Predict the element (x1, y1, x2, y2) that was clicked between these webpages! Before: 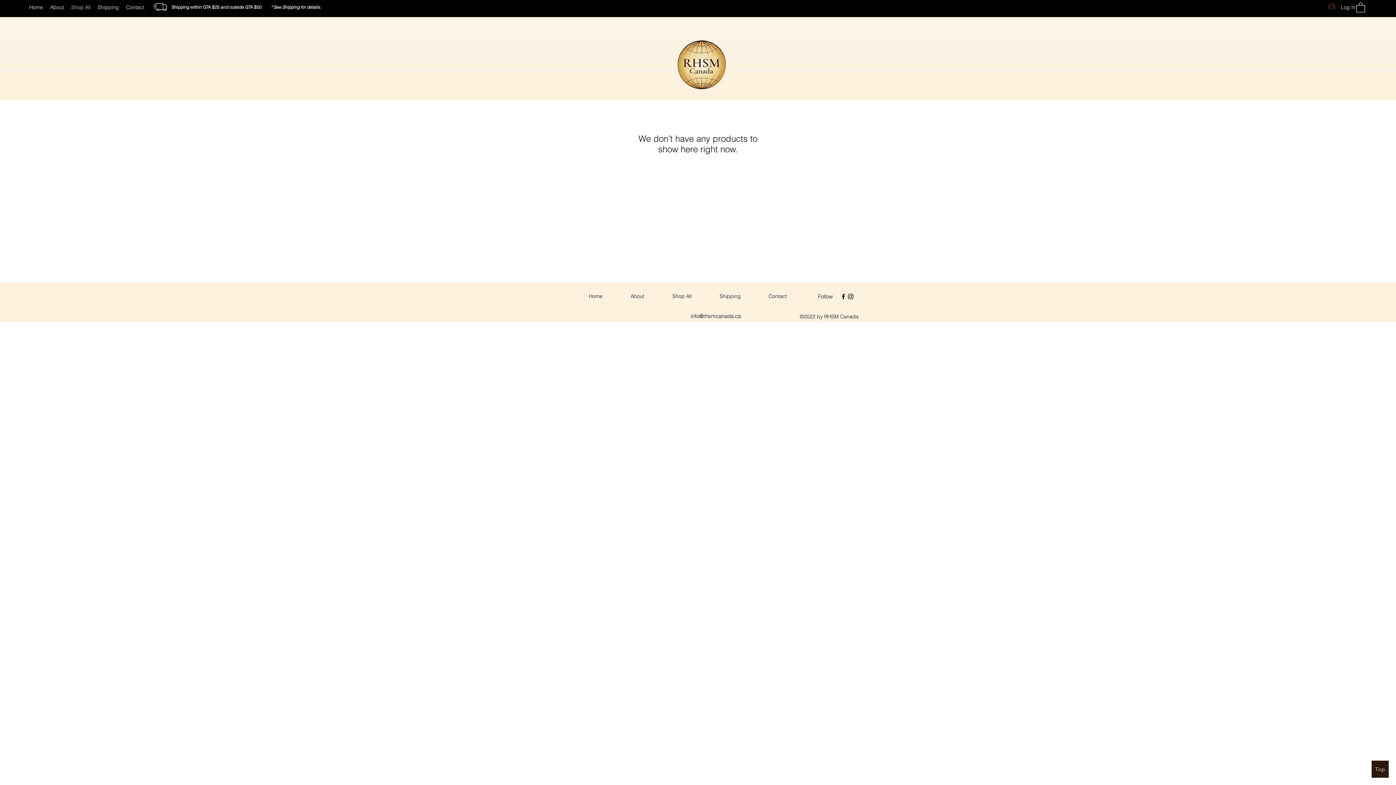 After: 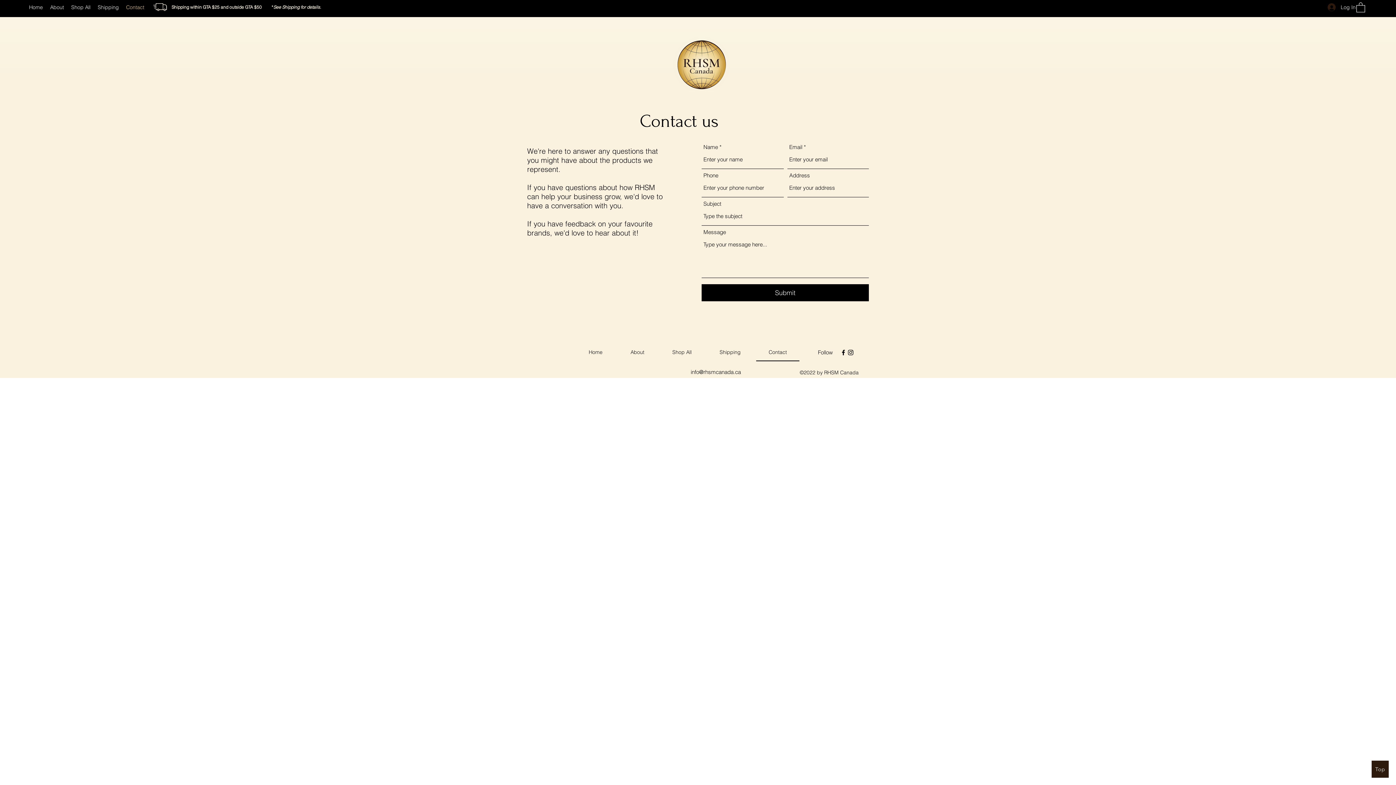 Action: bbox: (756, 287, 799, 305) label: Contact